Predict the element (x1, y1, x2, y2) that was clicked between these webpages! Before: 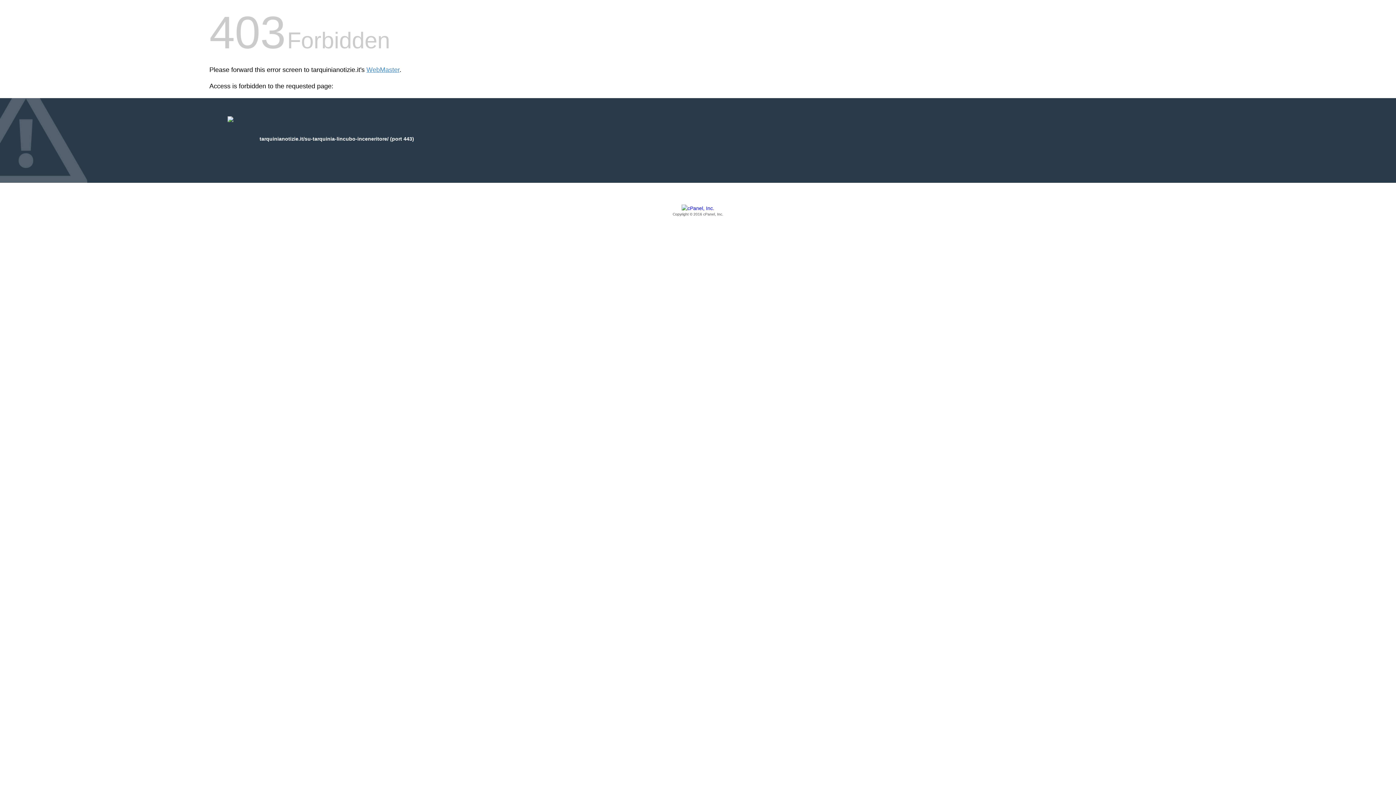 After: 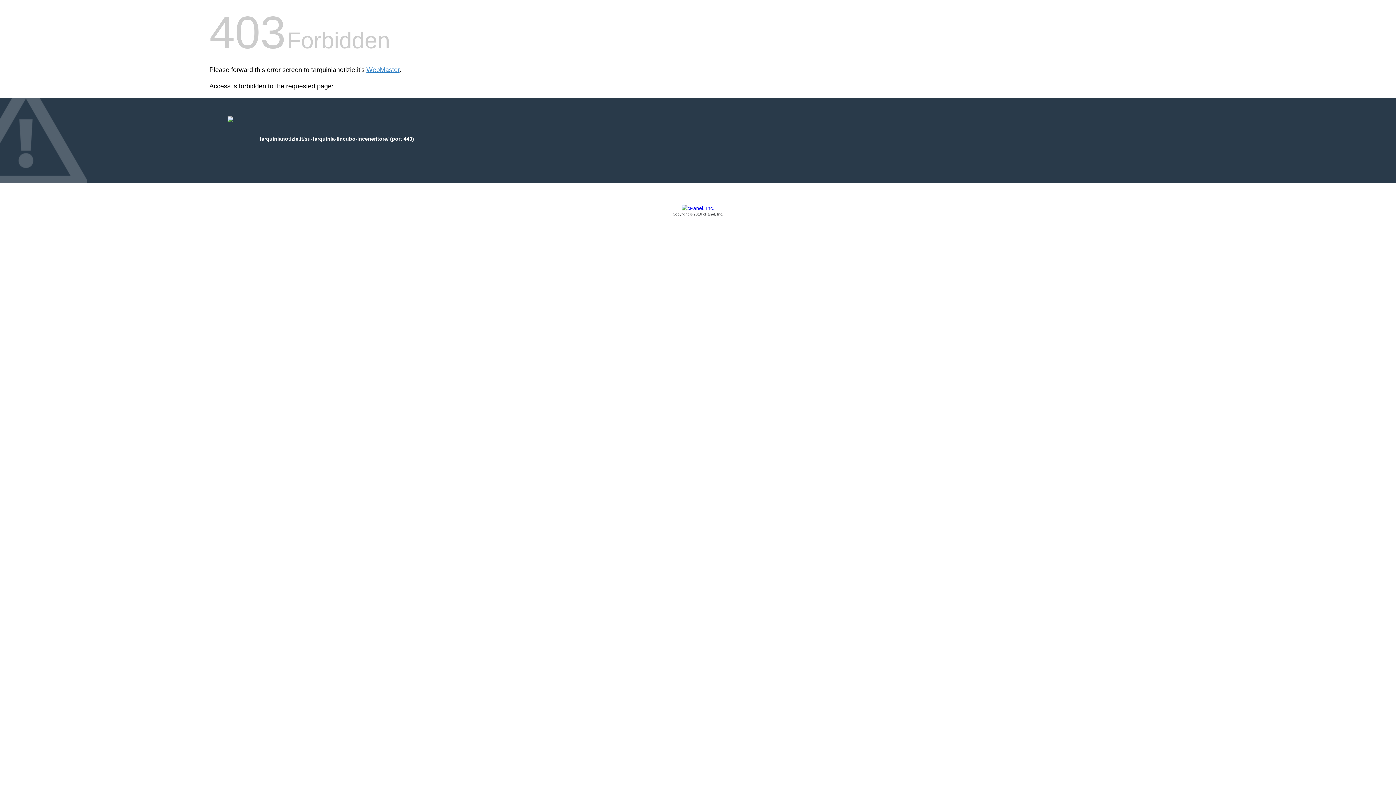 Action: bbox: (209, 205, 1186, 217) label: Copyright © 2016 cPanel, Inc.